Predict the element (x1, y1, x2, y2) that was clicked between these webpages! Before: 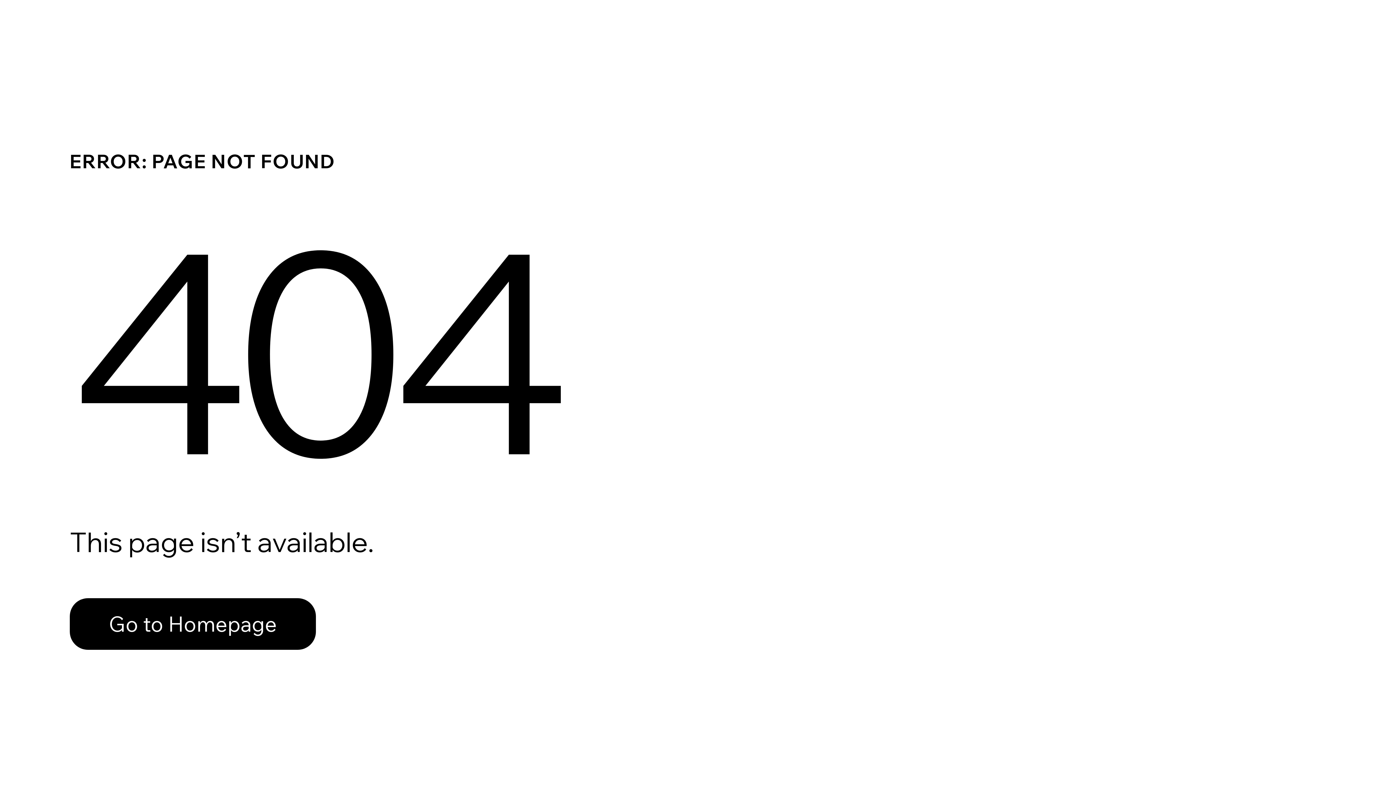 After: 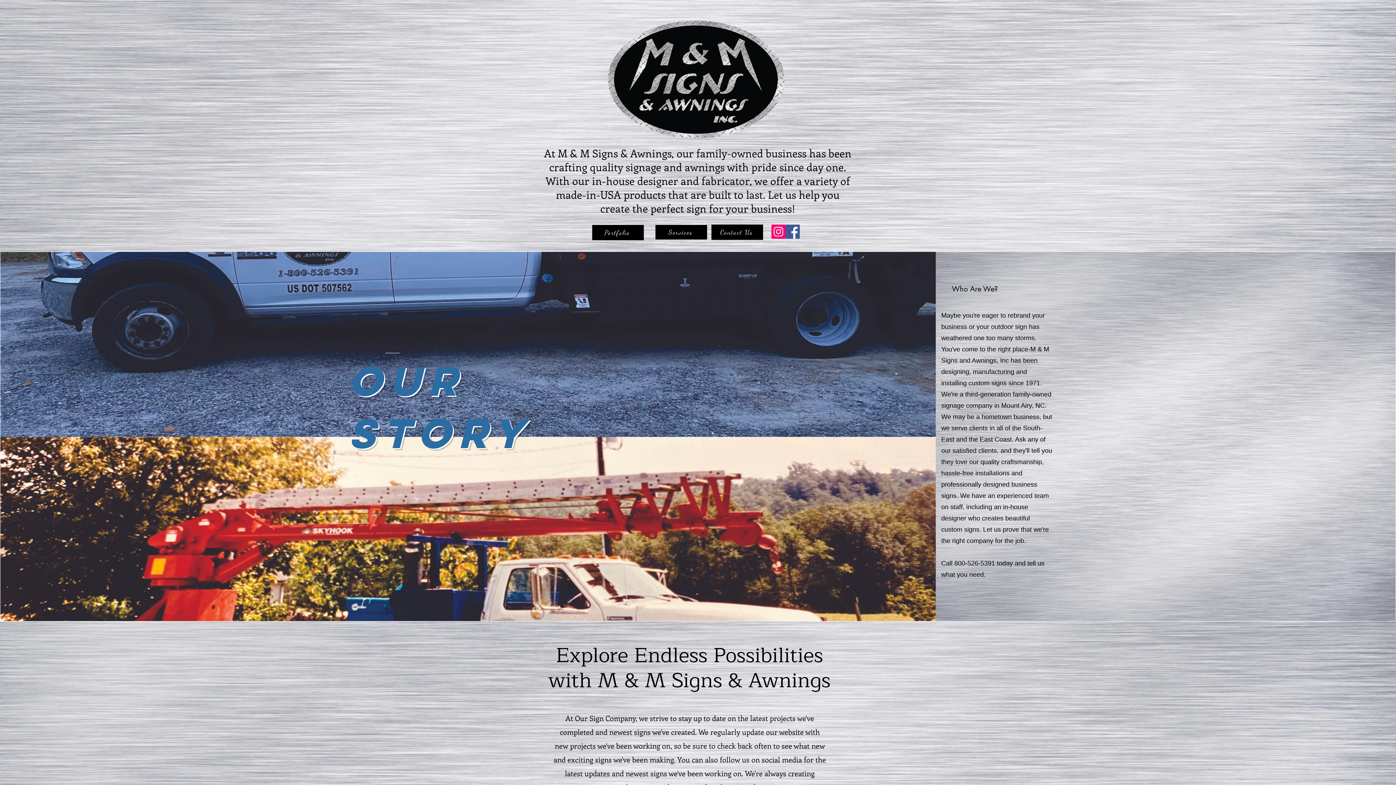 Action: label: Go to Homepage bbox: (69, 598, 316, 650)